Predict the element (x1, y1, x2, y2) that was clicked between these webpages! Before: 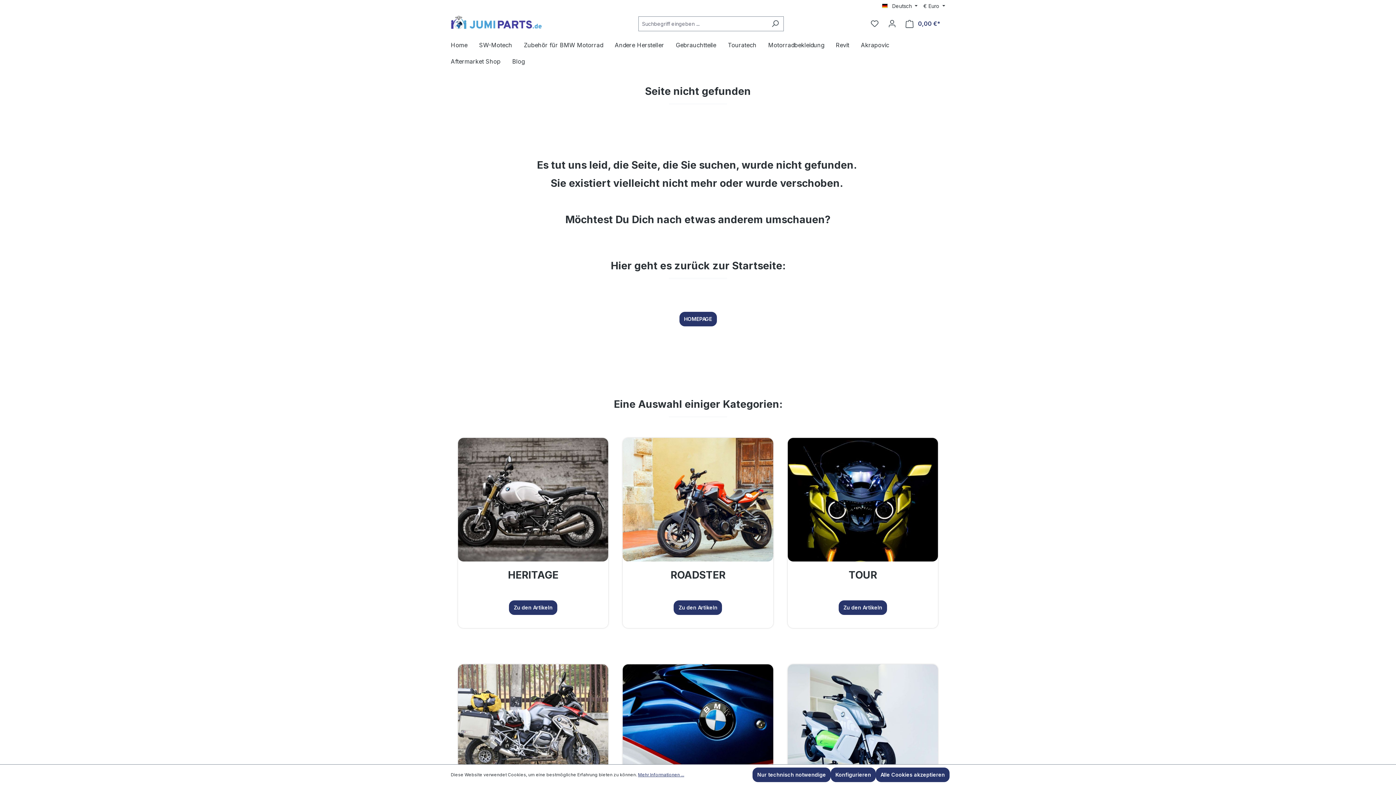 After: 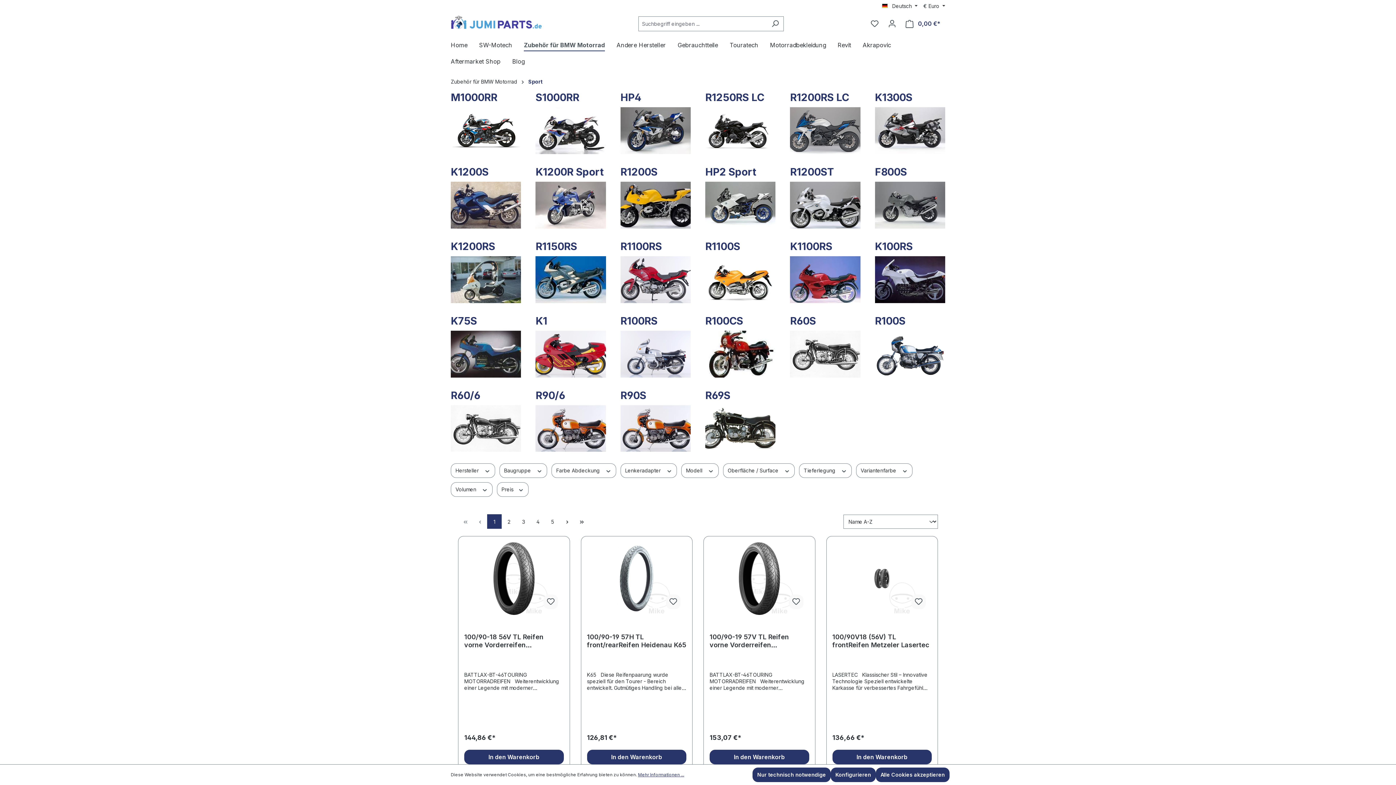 Action: bbox: (623, 664, 773, 788)